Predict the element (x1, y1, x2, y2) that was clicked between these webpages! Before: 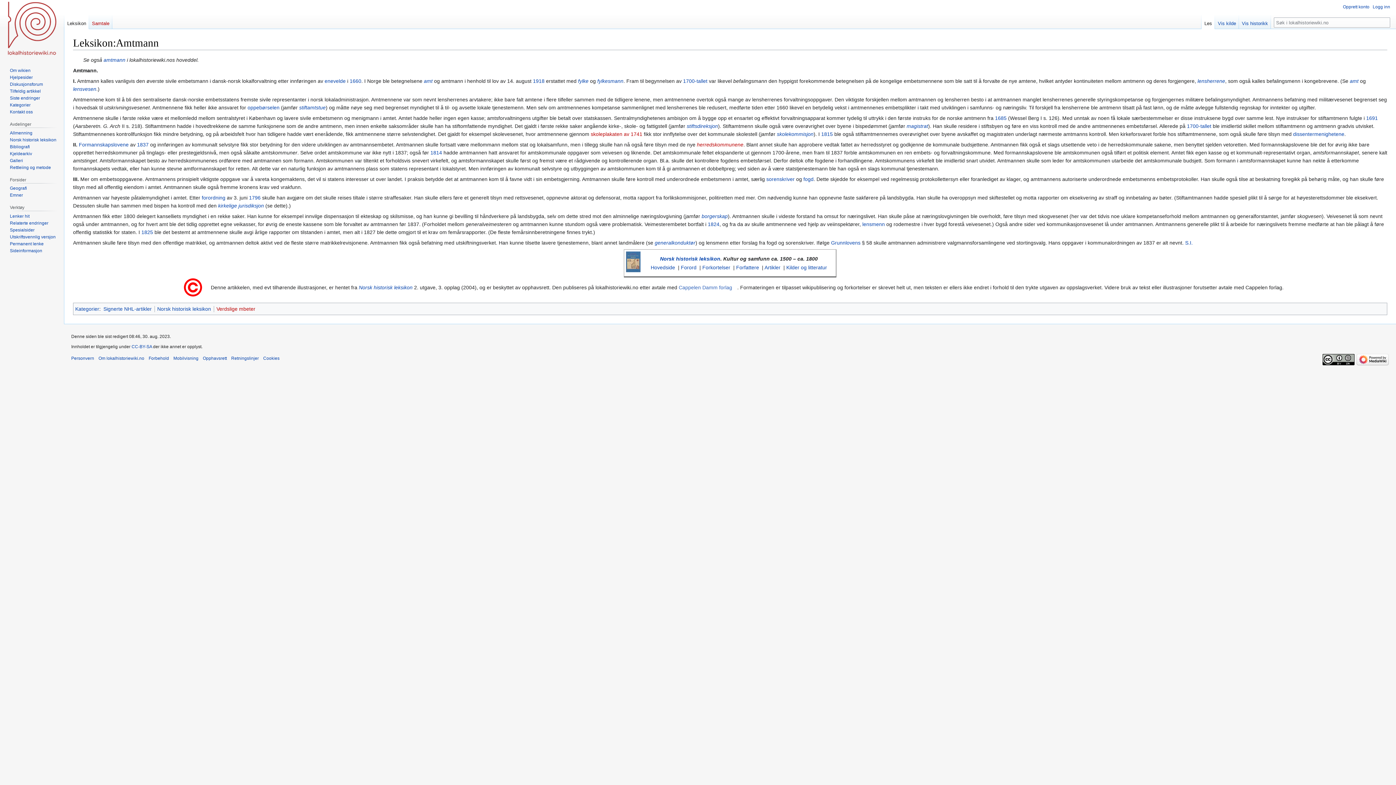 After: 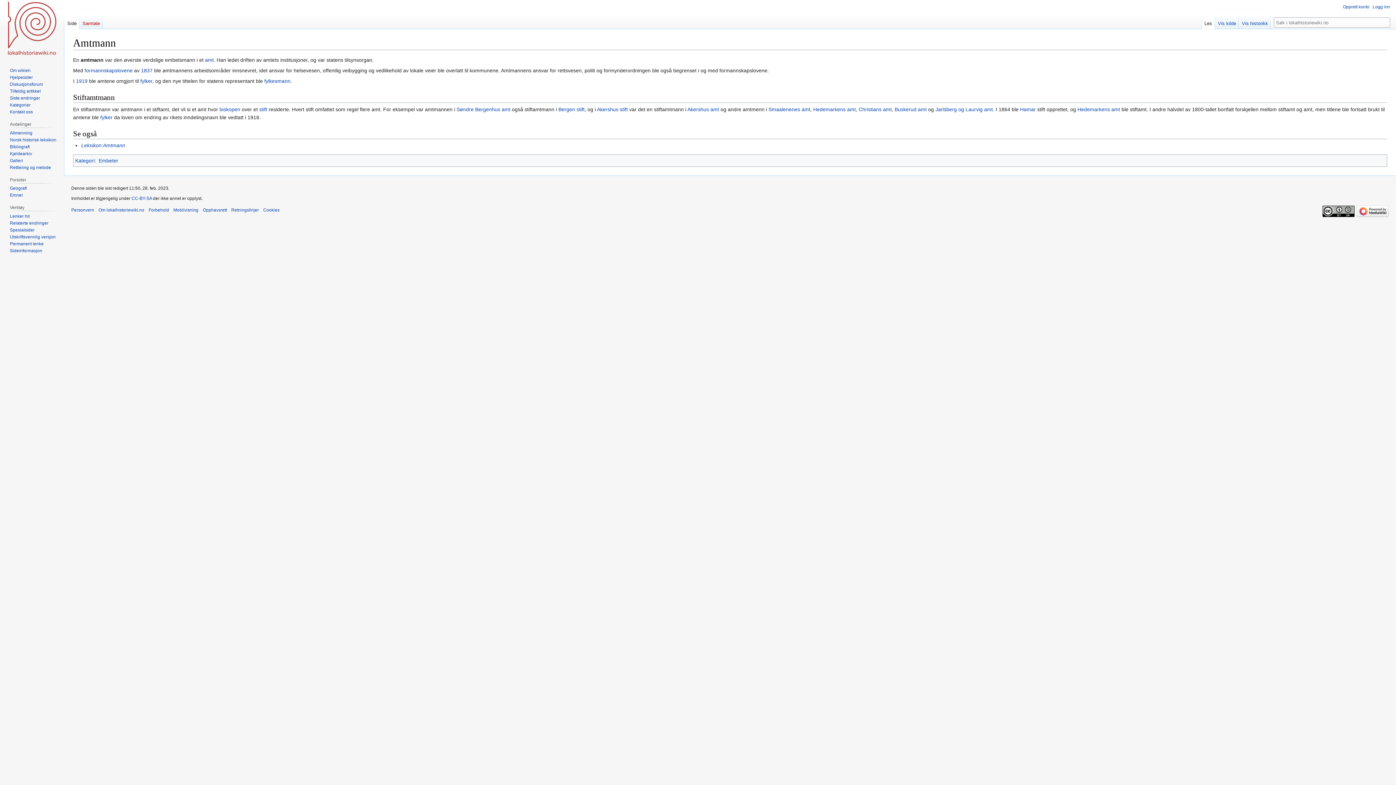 Action: label: amtmann bbox: (103, 57, 125, 63)